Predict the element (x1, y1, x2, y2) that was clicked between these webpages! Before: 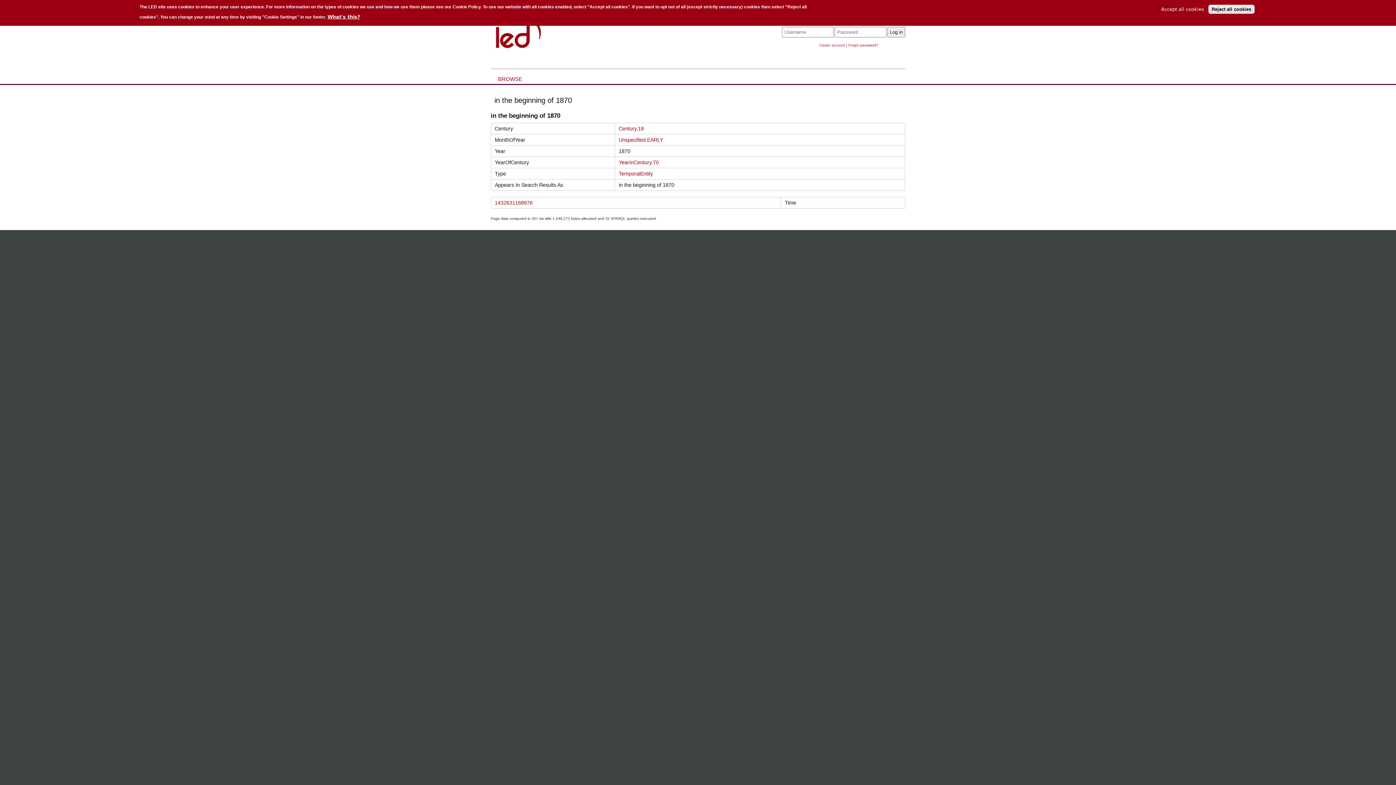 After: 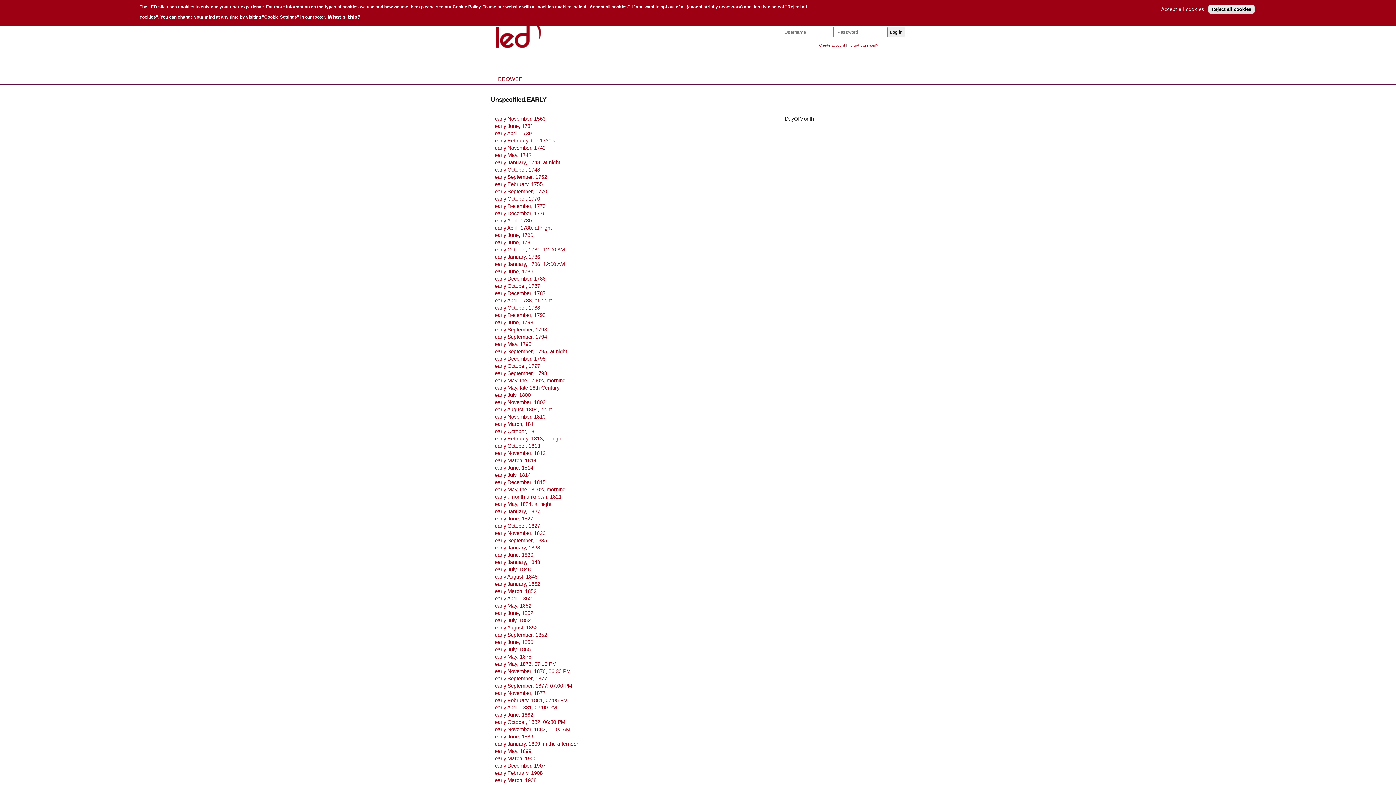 Action: label: Unspecified.EARLY bbox: (618, 137, 663, 143)